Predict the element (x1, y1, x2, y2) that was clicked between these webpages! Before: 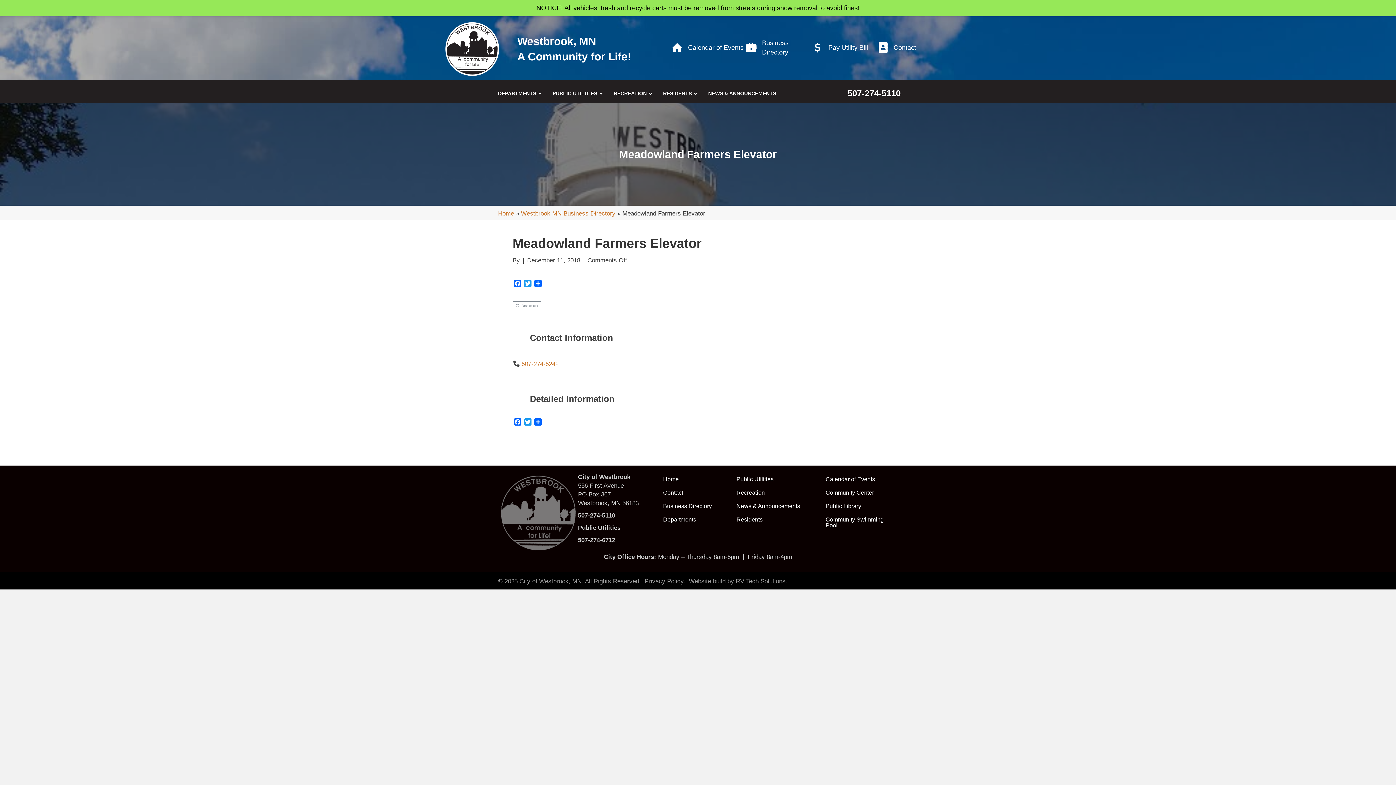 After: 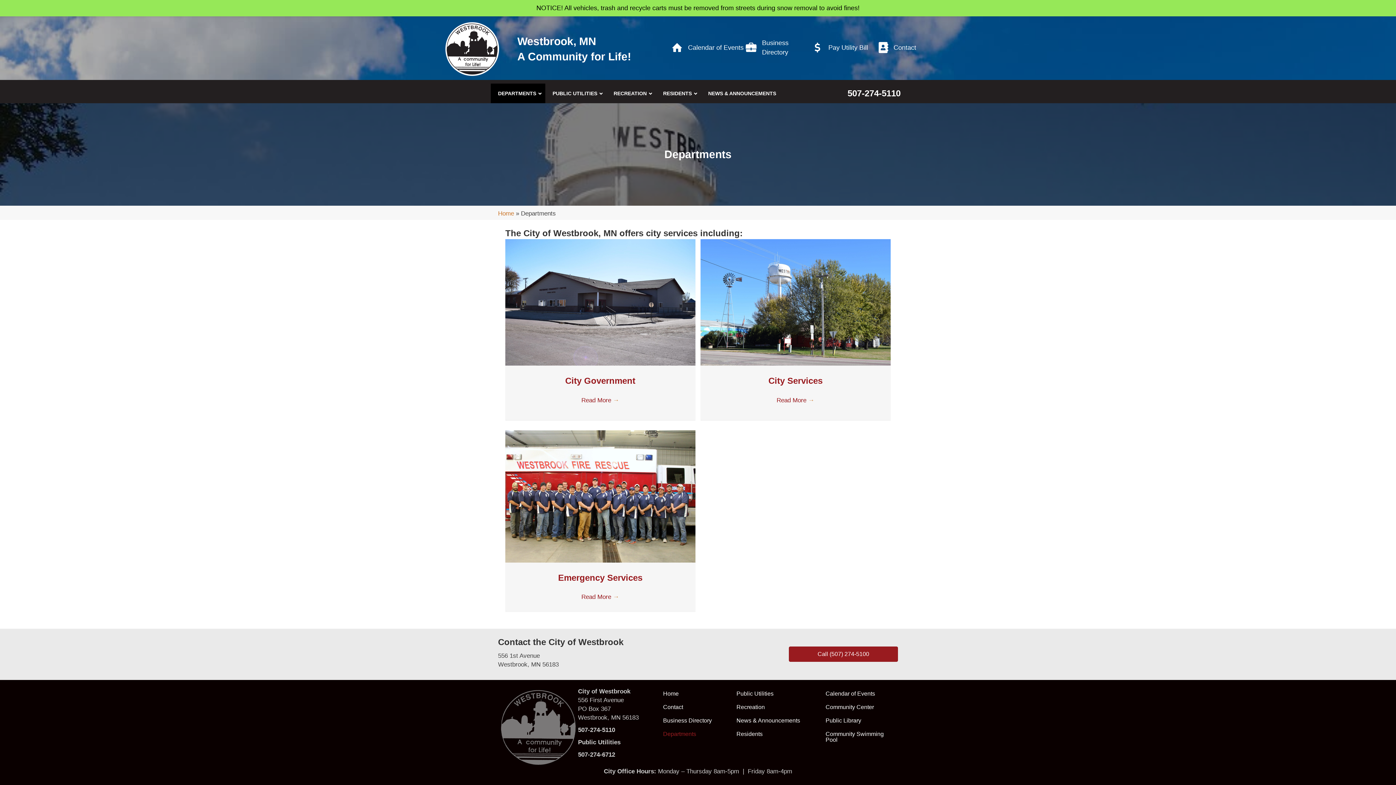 Action: label: DEPARTMENTS bbox: (490, 83, 545, 103)